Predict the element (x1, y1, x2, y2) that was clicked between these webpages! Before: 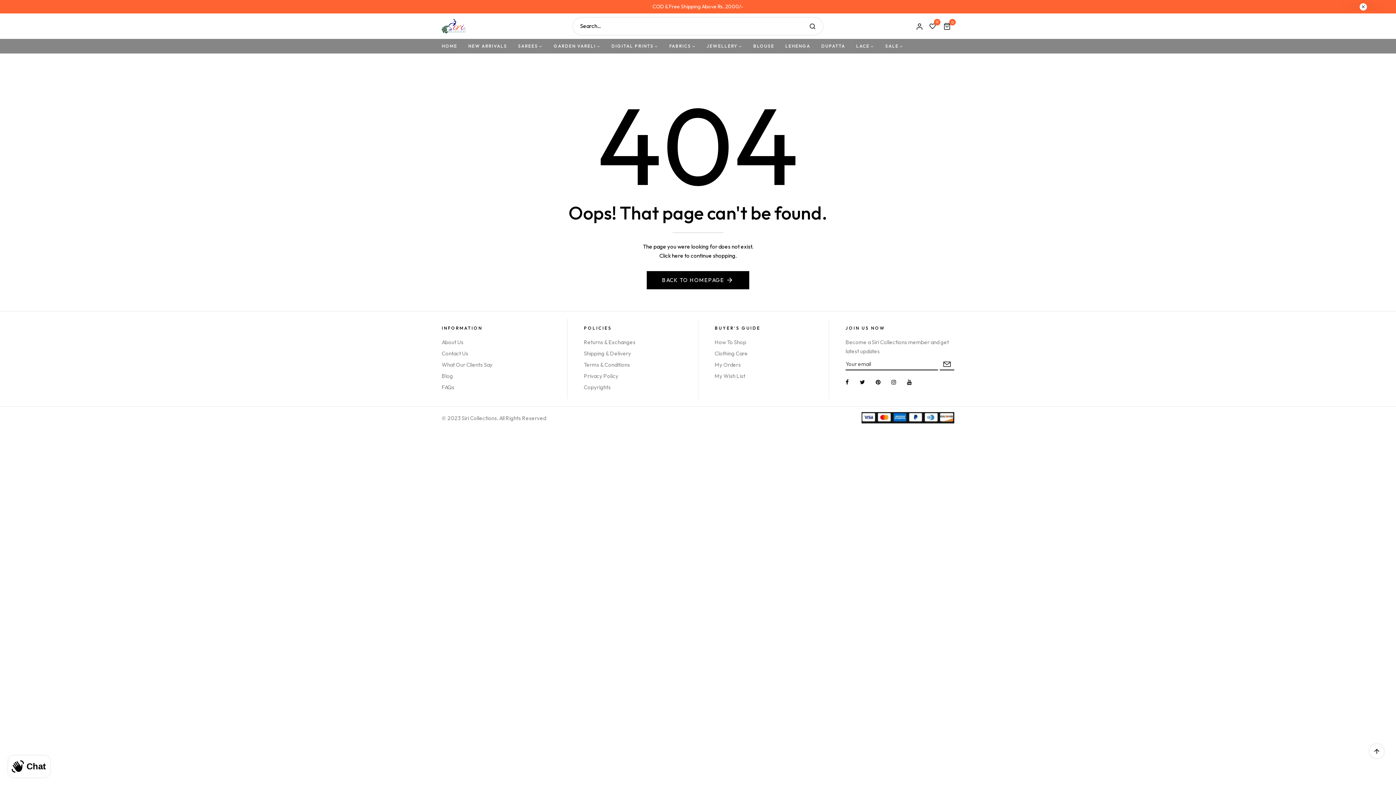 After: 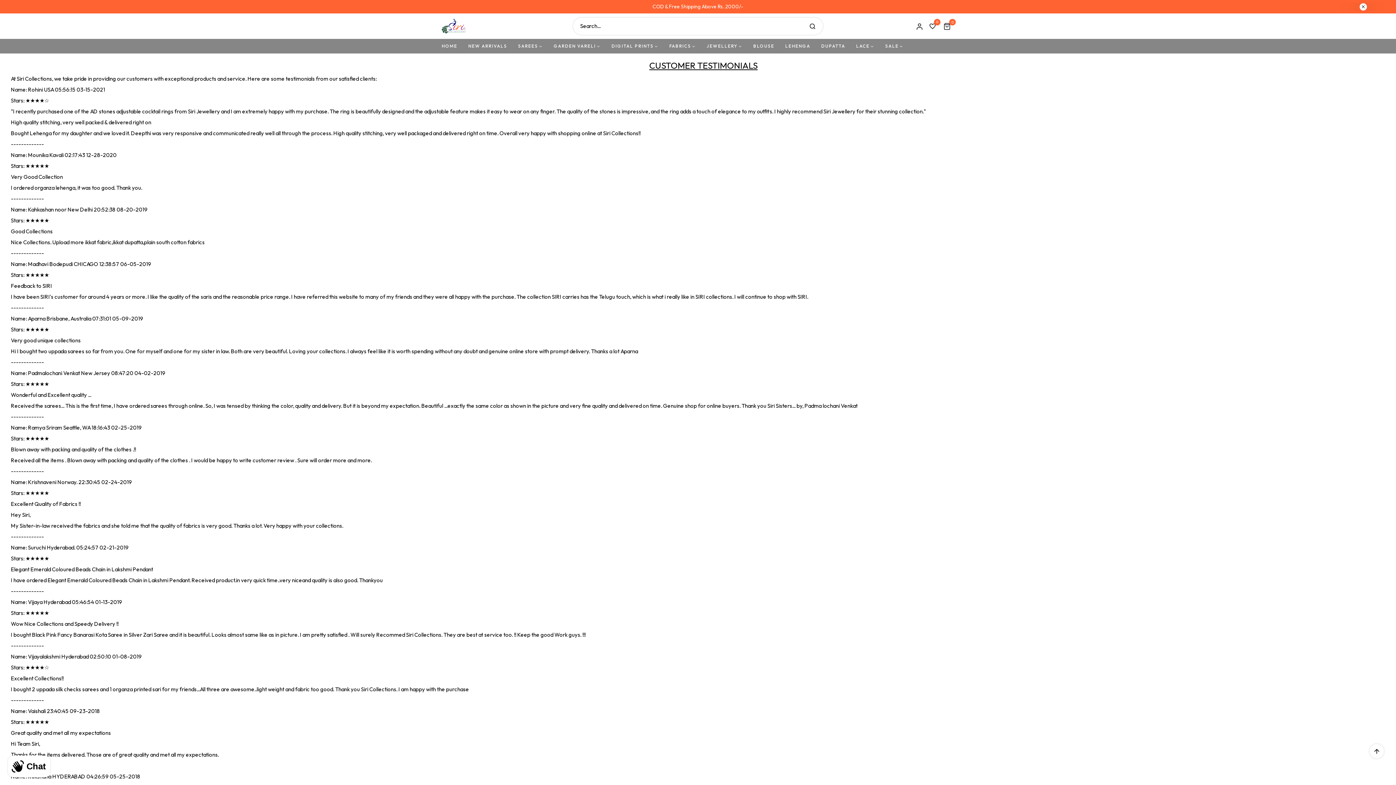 Action: bbox: (441, 361, 492, 368) label: What Our Clients Say